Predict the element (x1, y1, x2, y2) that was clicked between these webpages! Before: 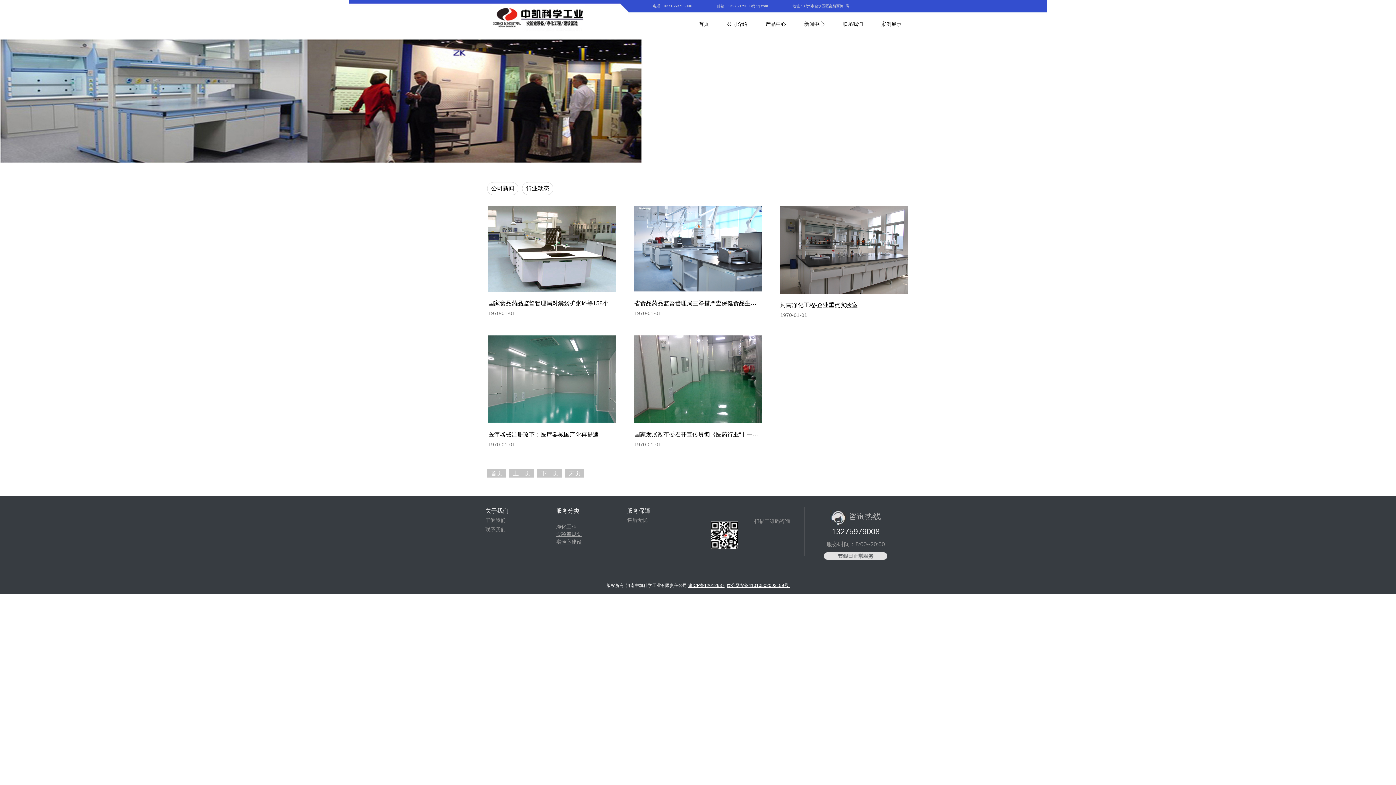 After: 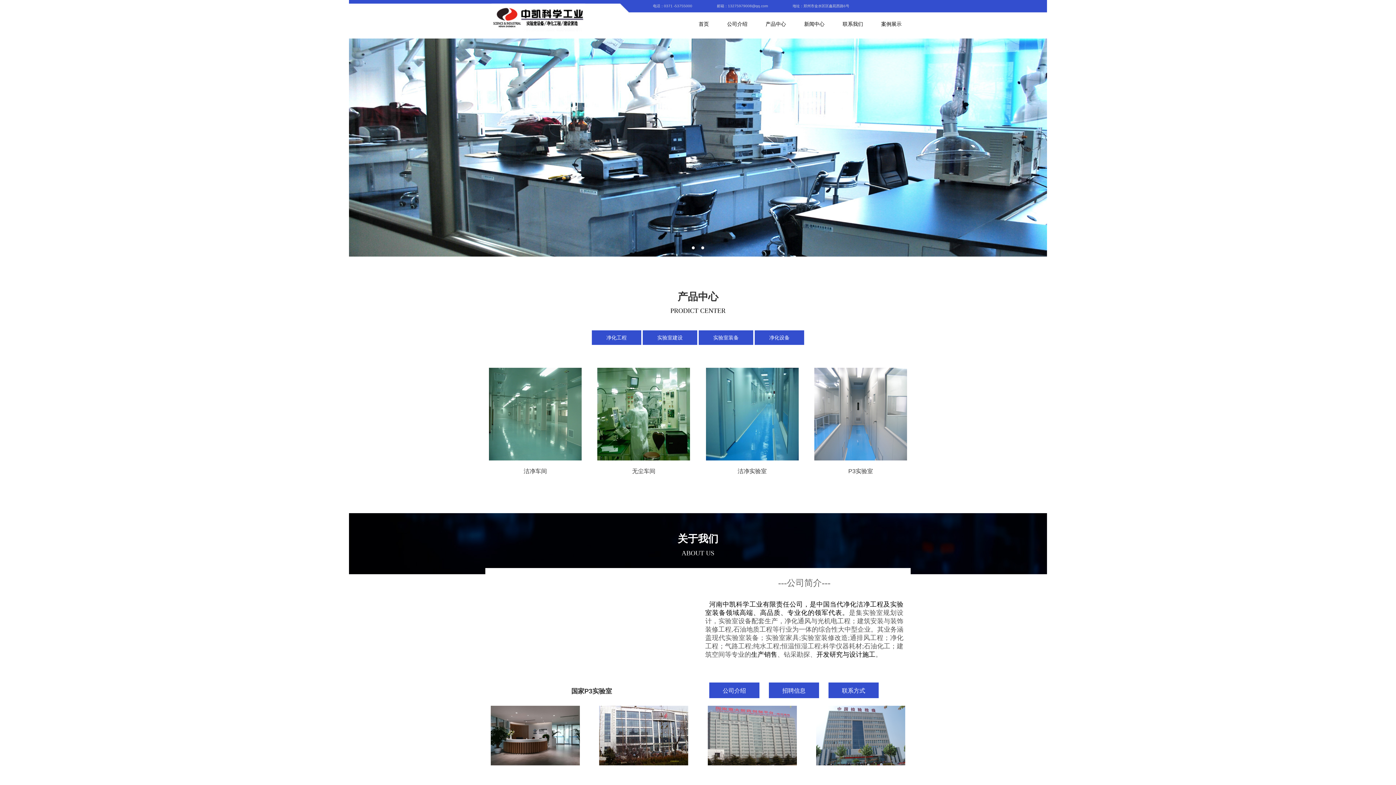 Action: bbox: (556, 523, 576, 529) label: 净化工程